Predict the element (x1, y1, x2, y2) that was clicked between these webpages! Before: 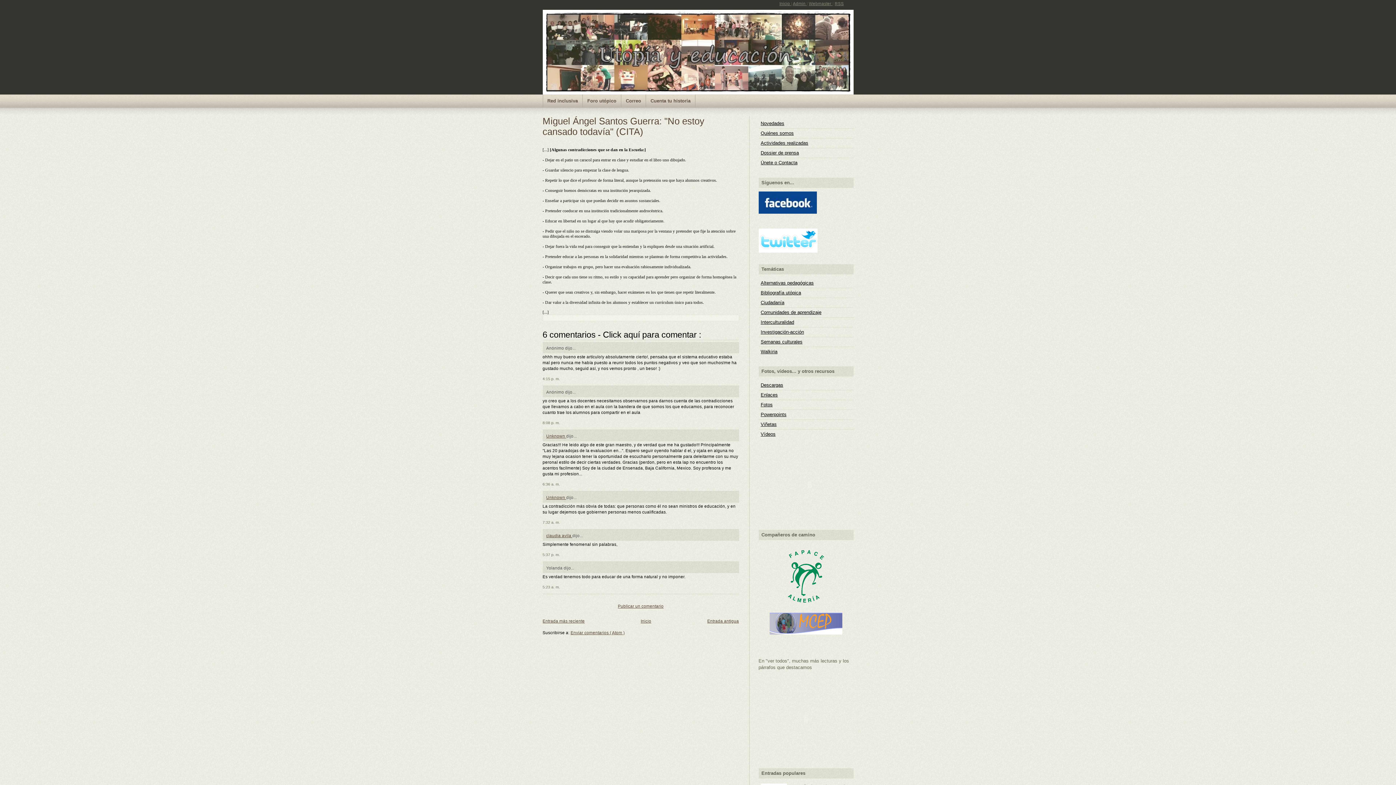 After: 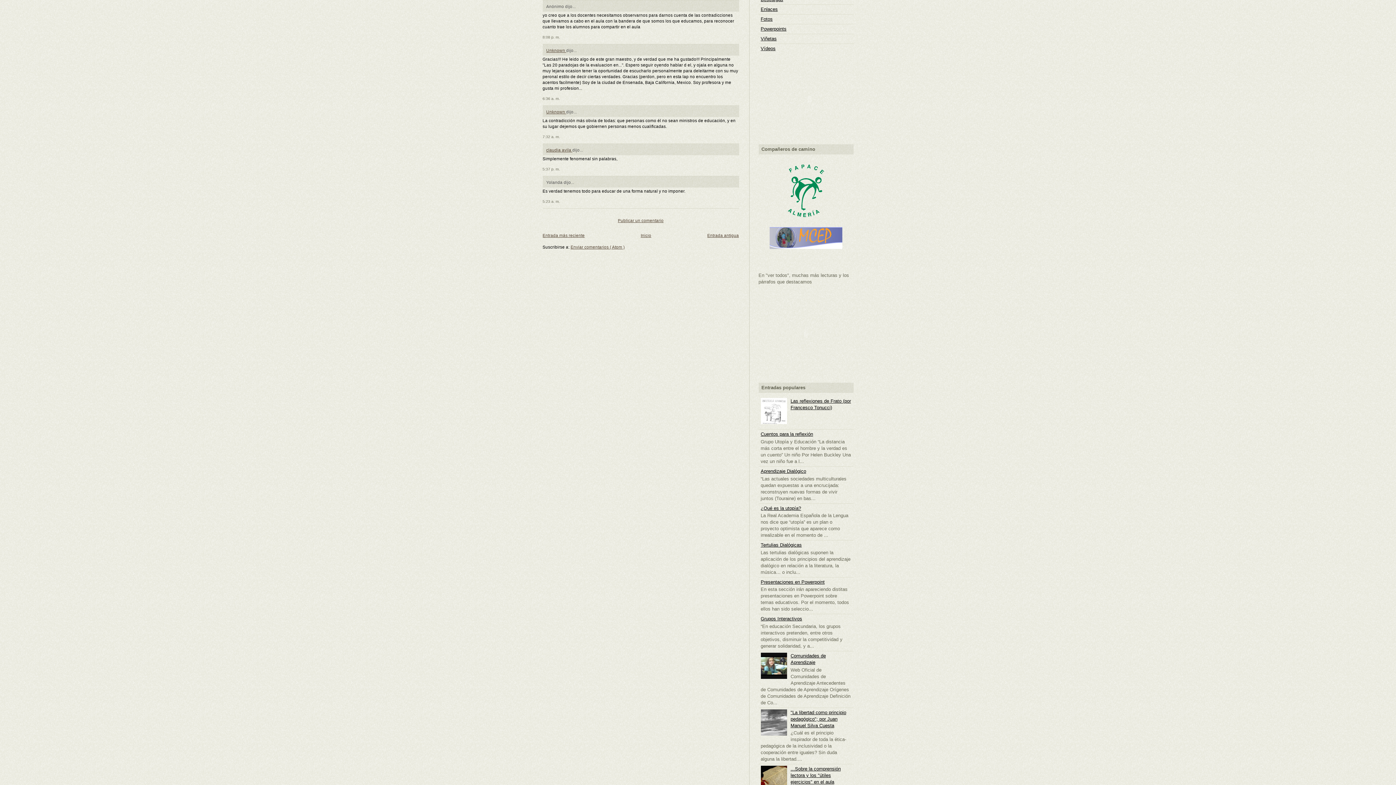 Action: bbox: (542, 420, 560, 425) label: 8:08 p. m.